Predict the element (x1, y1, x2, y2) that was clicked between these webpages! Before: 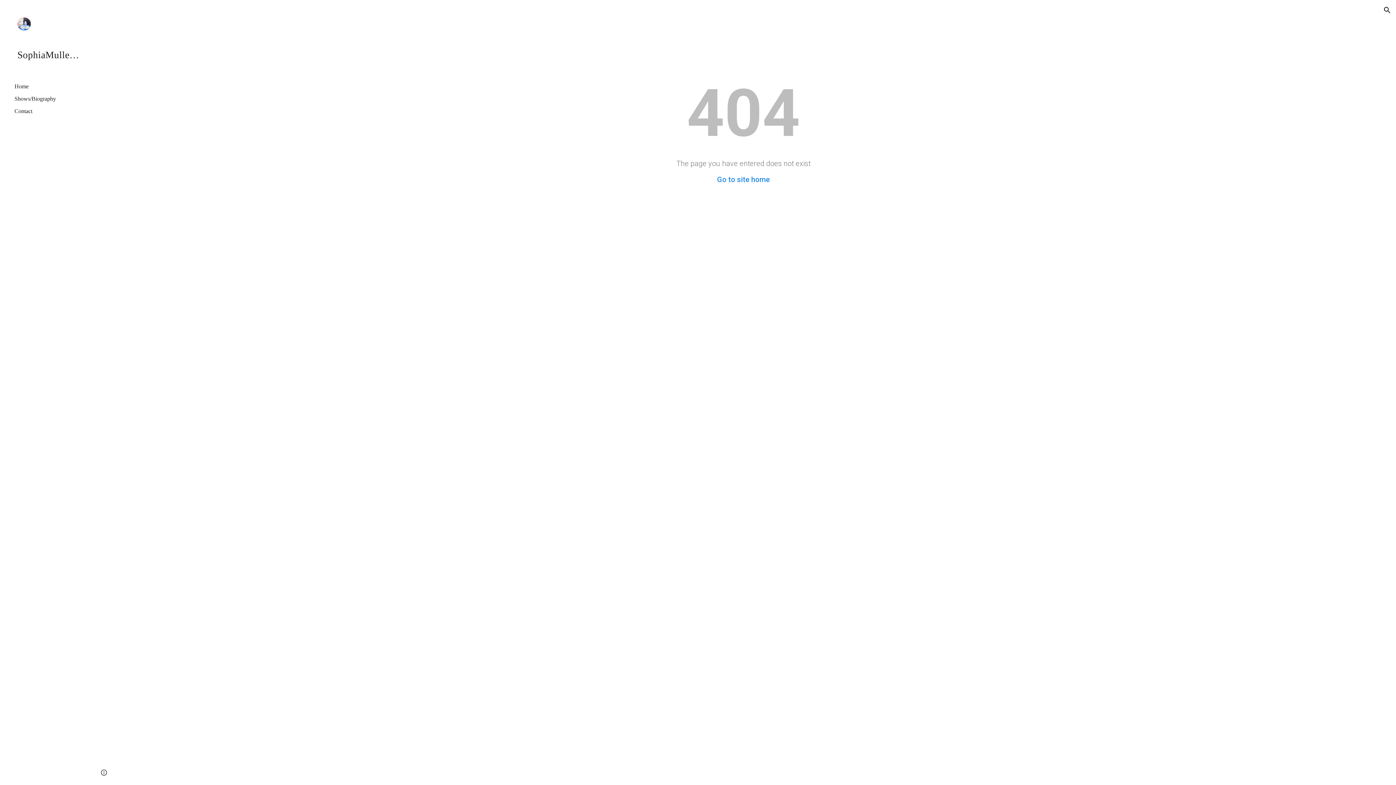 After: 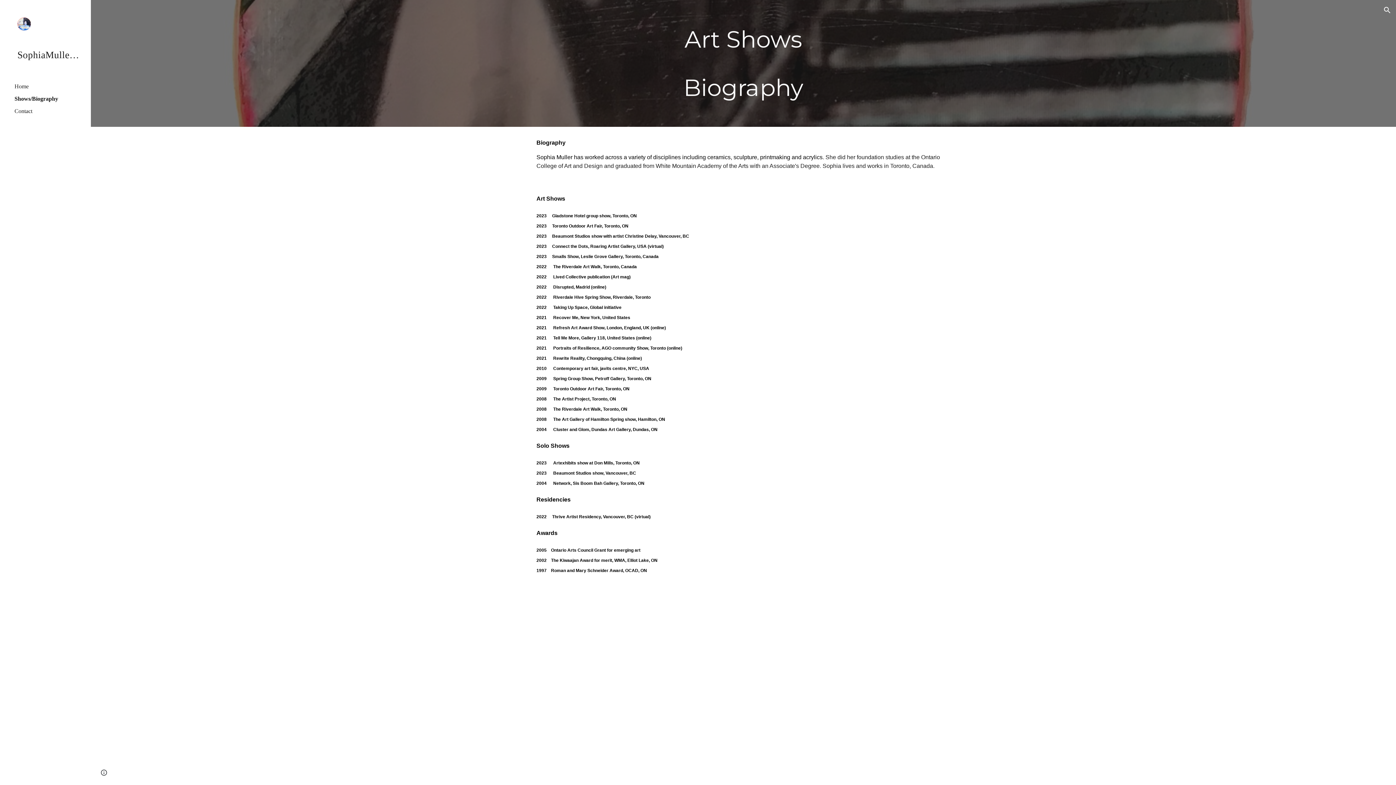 Action: bbox: (13, 95, 86, 102) label: Shows/Biography